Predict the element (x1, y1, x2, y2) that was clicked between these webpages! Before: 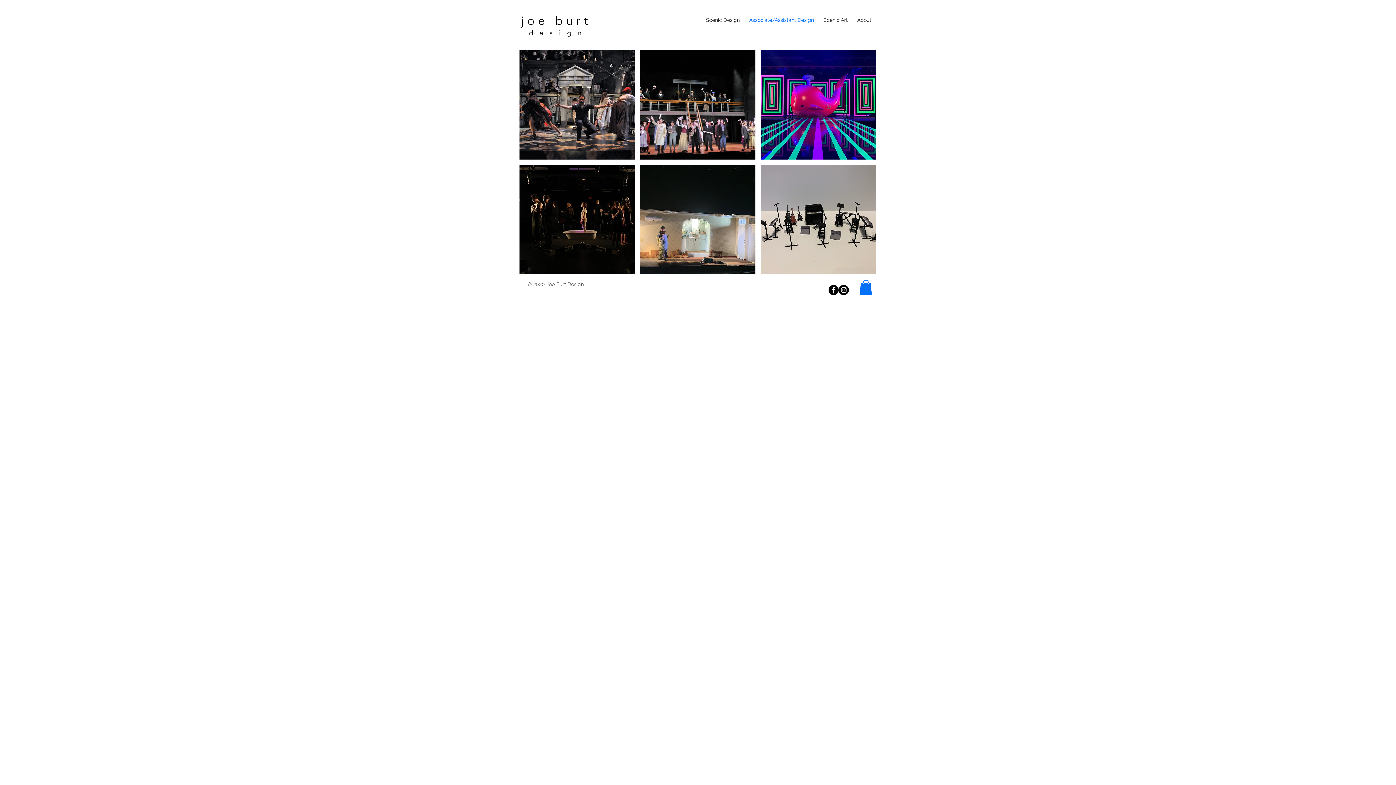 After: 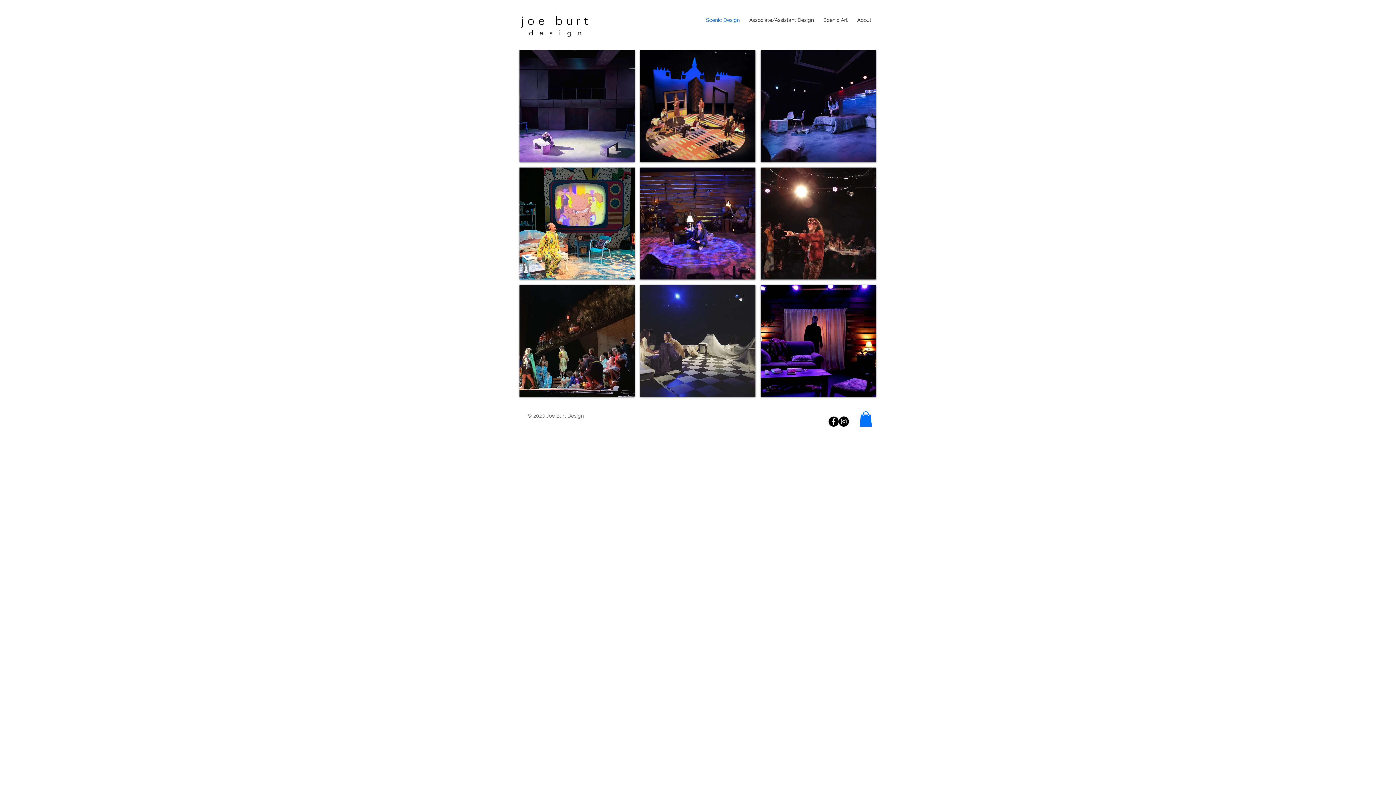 Action: bbox: (701, 14, 744, 25) label: Scenic Design